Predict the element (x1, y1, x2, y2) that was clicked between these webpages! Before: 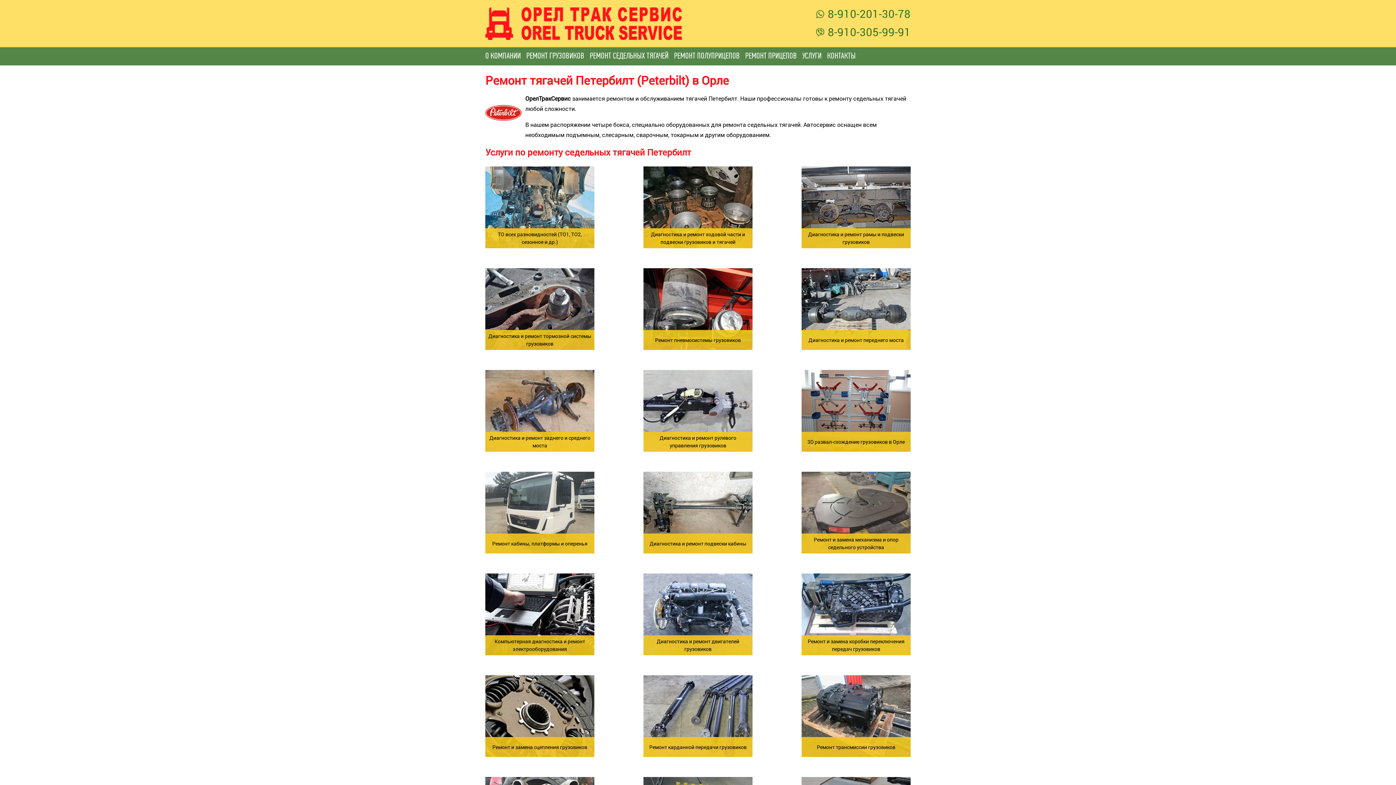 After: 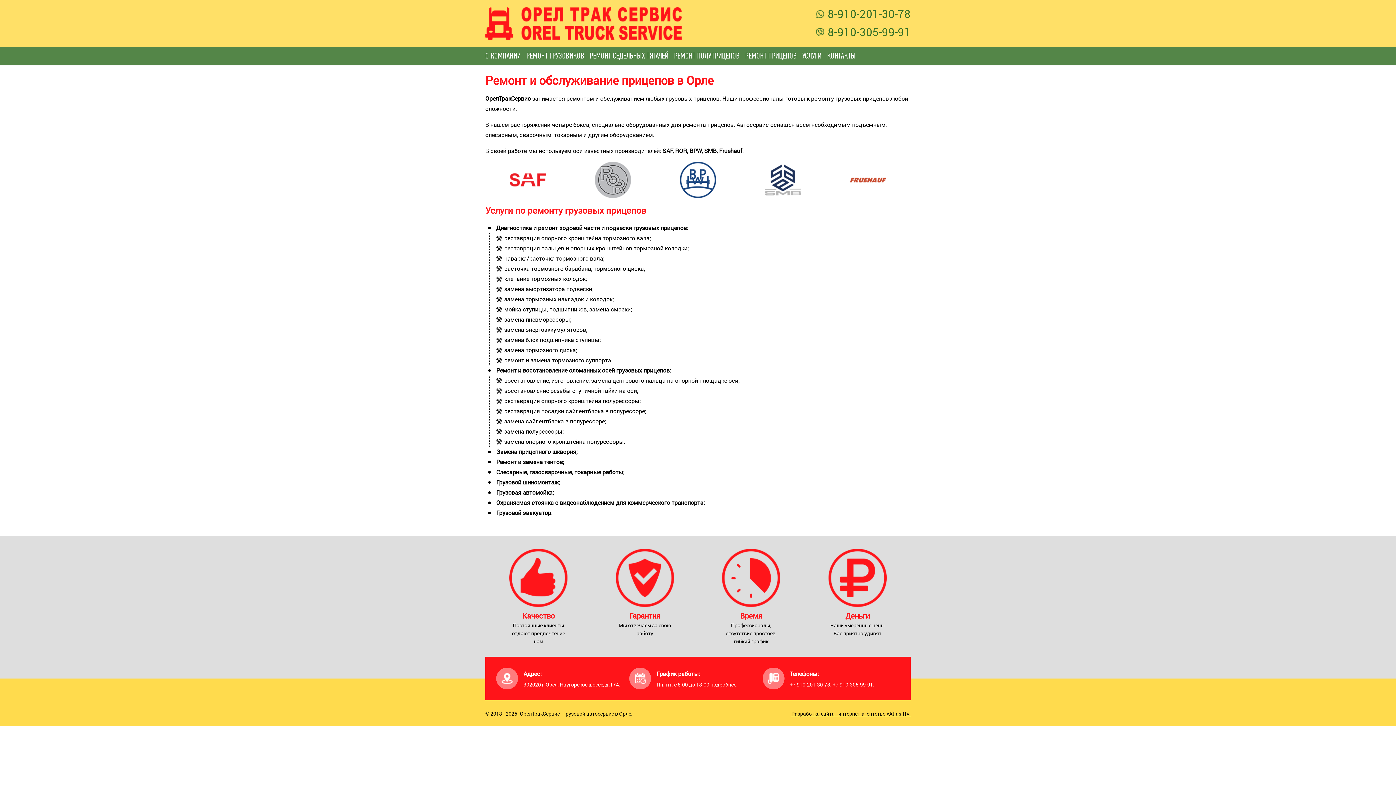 Action: label: РЕМОНТ ПРИЦЕПОВ bbox: (745, 47, 797, 65)